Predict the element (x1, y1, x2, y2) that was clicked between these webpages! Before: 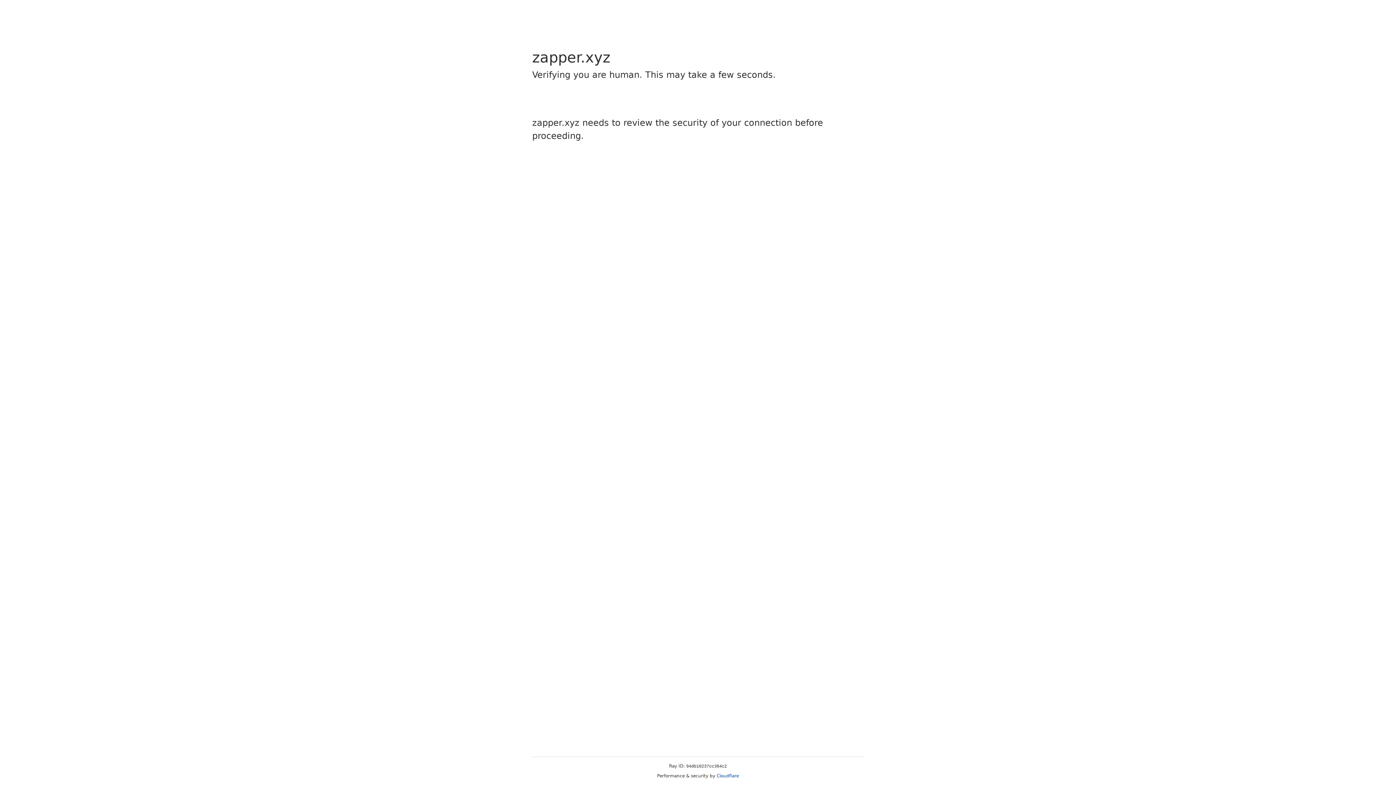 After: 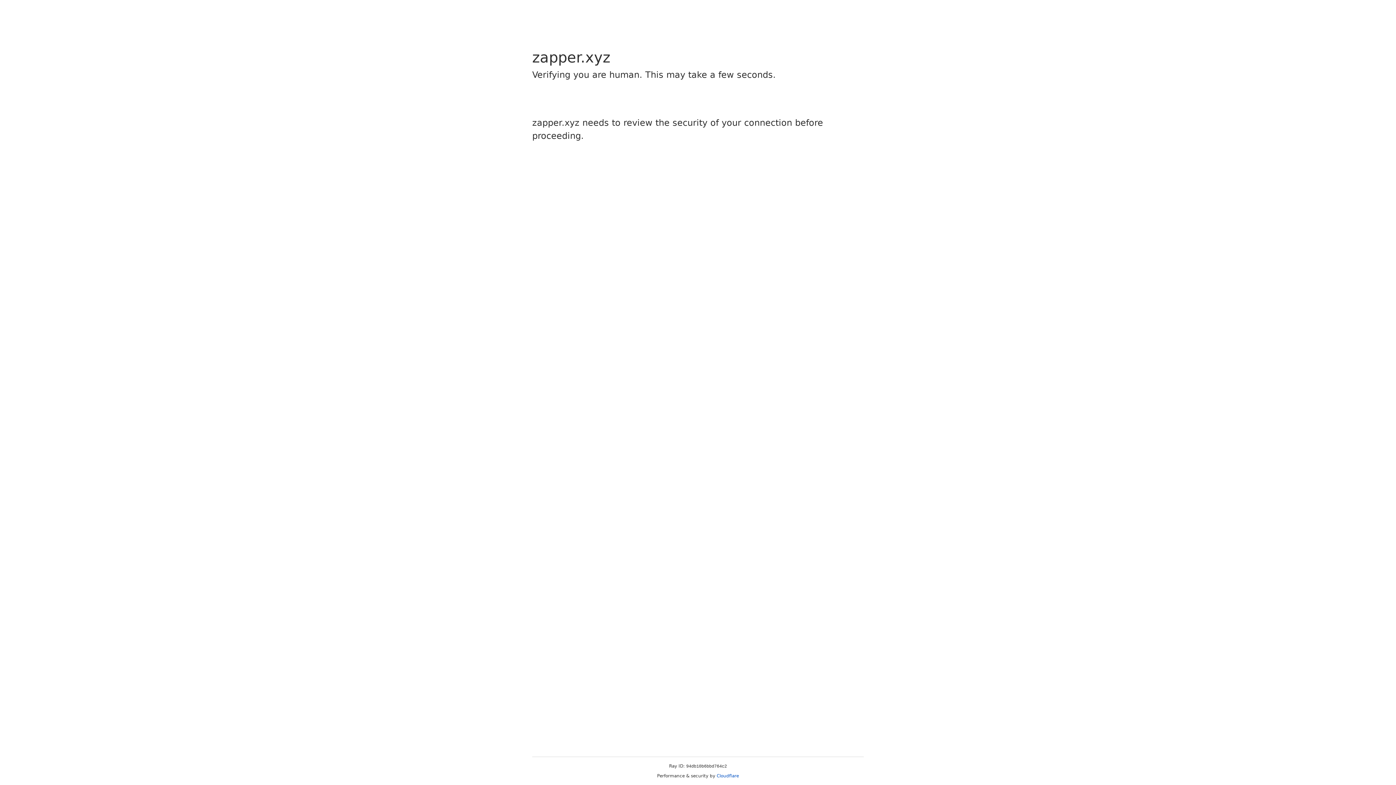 Action: label: Cloudflare bbox: (716, 773, 739, 778)